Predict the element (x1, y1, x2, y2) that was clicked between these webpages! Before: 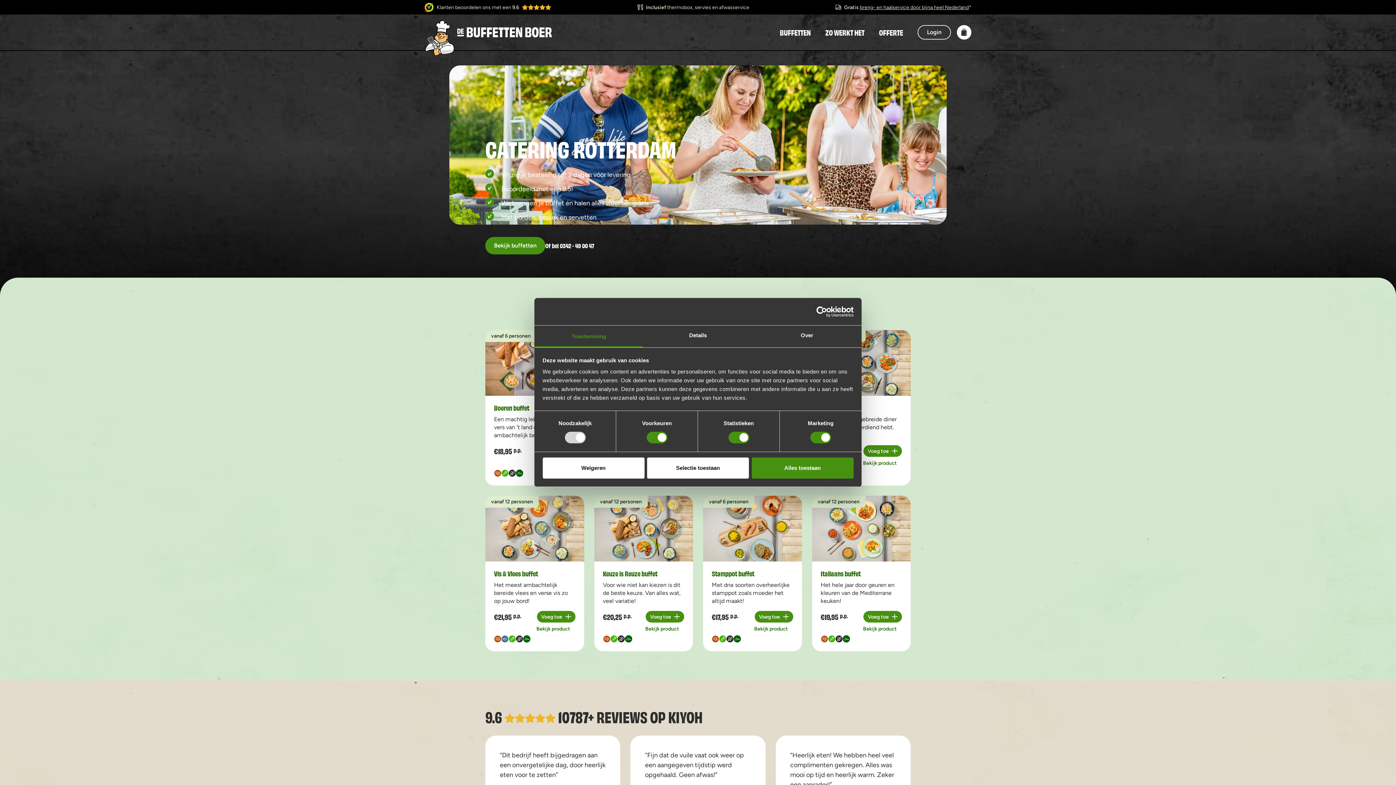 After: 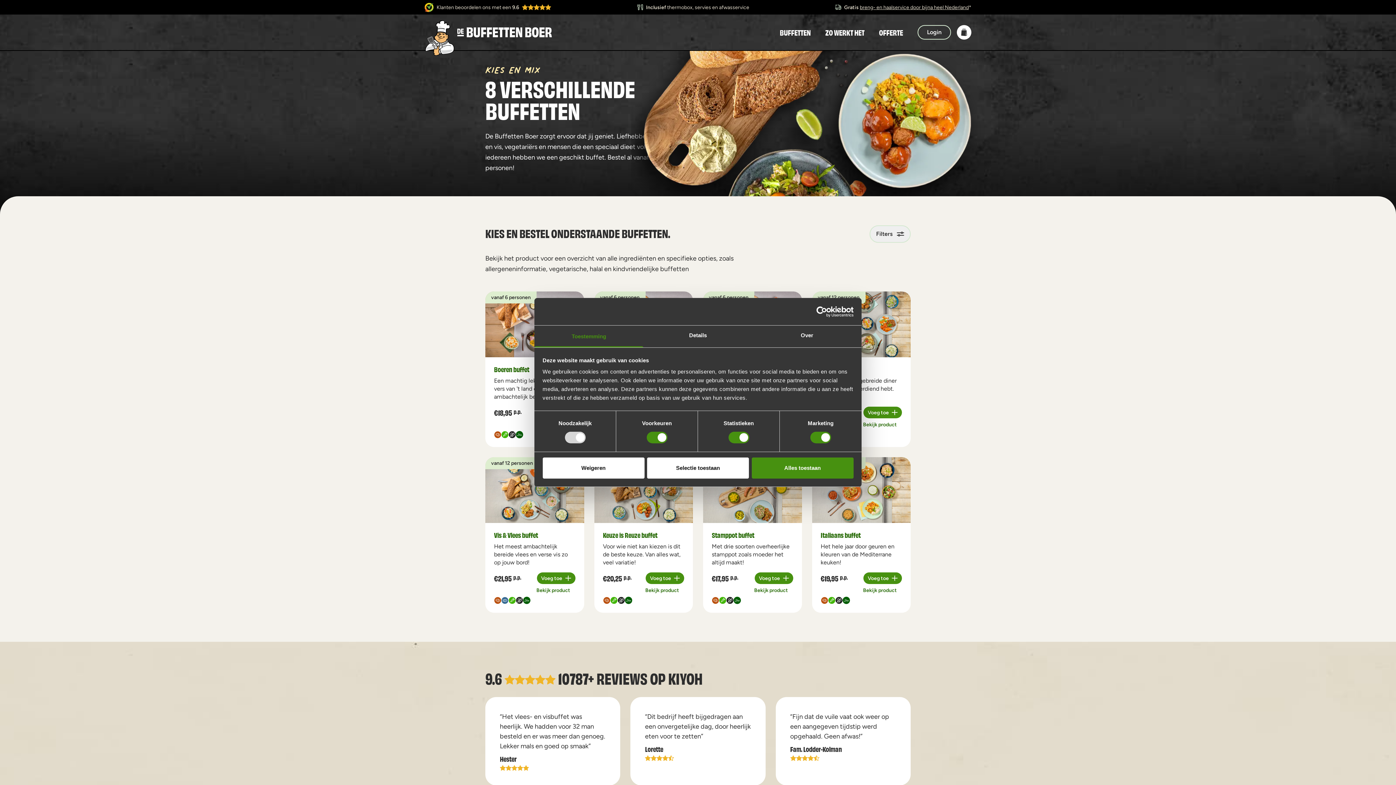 Action: label: Bekijk buffetten bbox: (485, 237, 545, 254)